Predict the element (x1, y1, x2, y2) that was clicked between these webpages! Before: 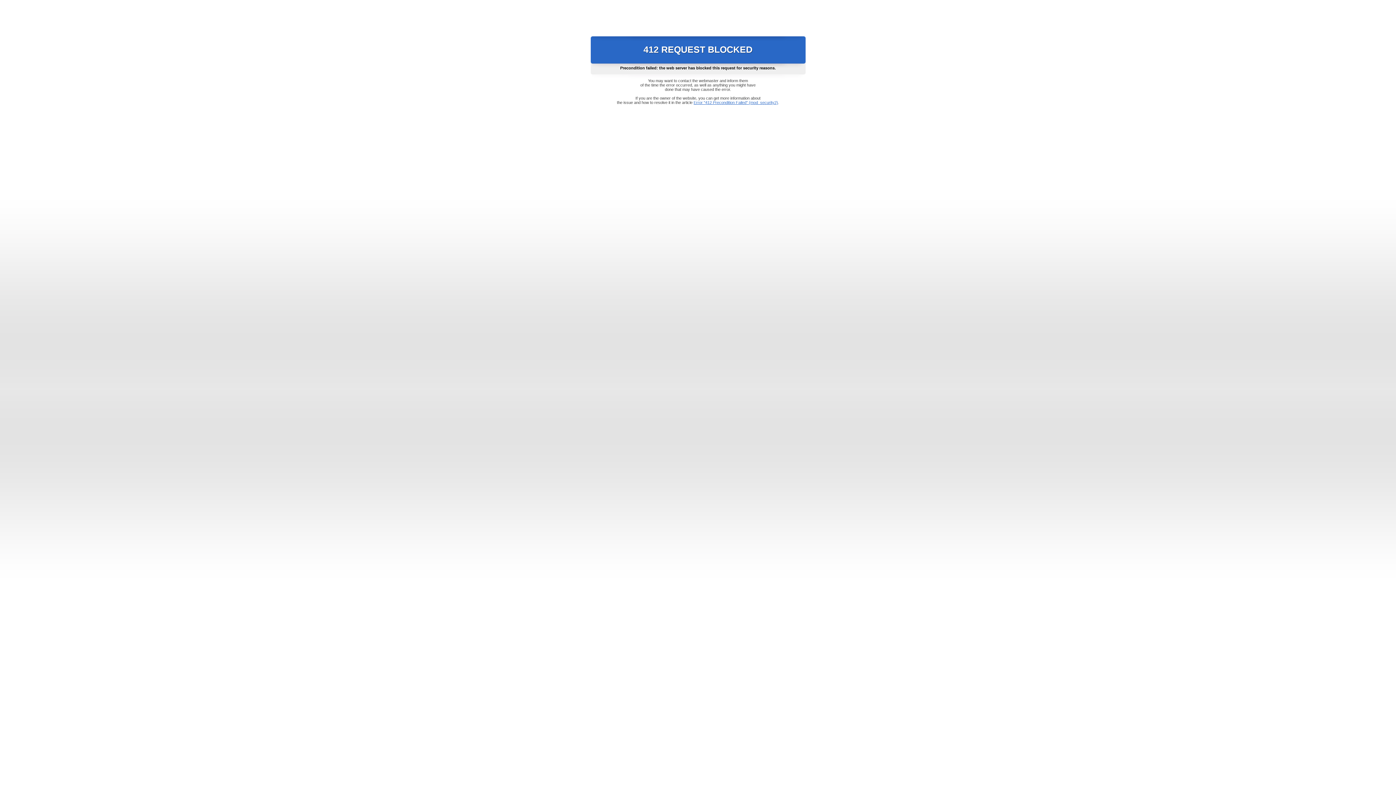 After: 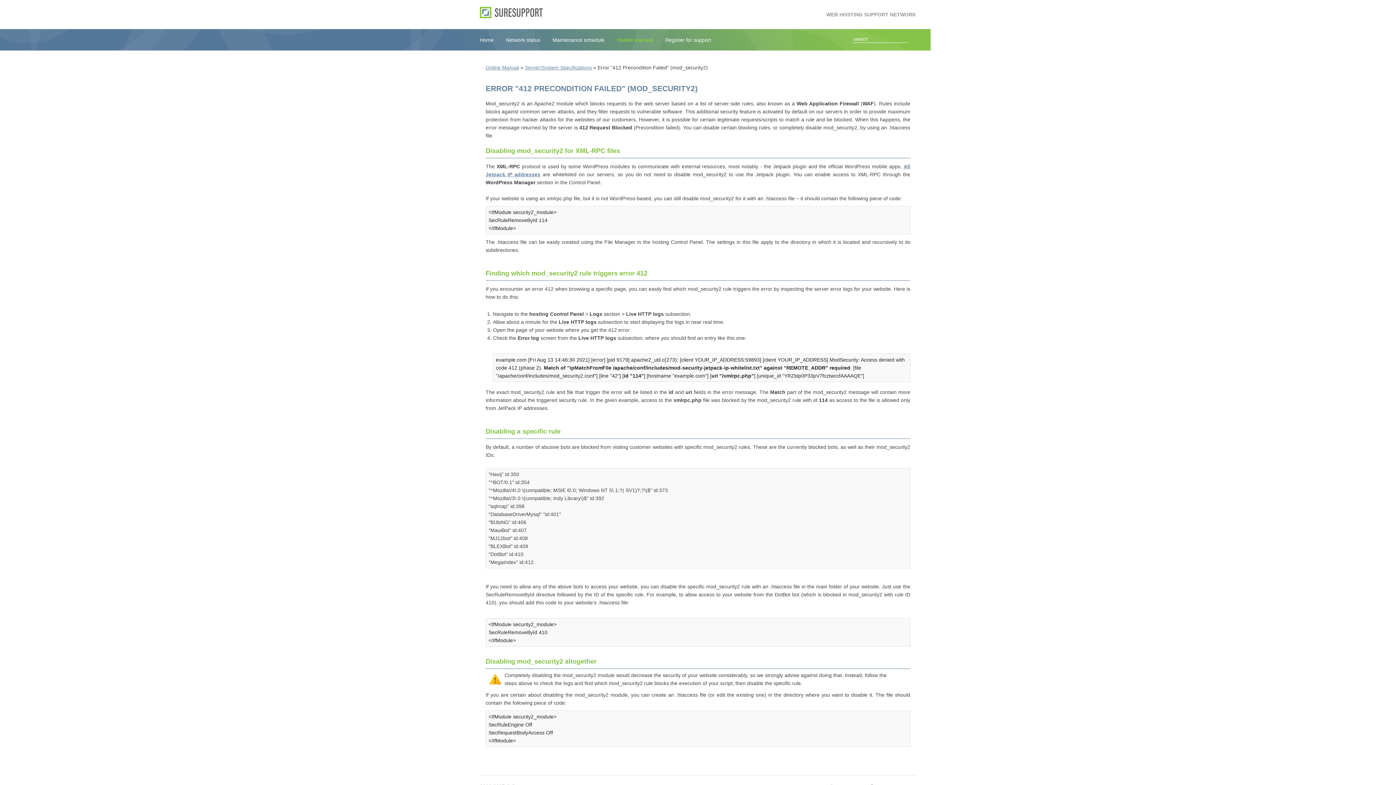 Action: bbox: (693, 100, 778, 104) label: Error "412 Precondition Failed" (mod_security2)